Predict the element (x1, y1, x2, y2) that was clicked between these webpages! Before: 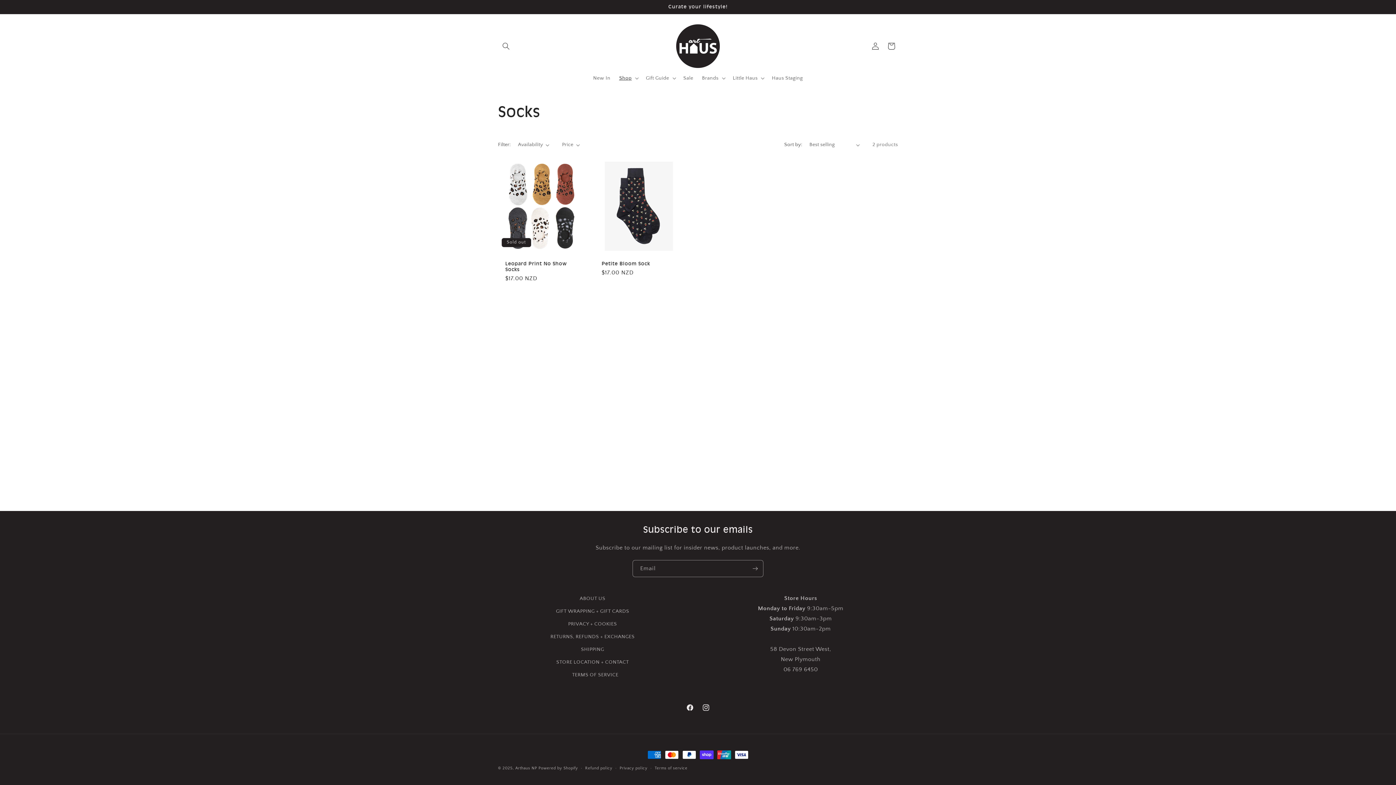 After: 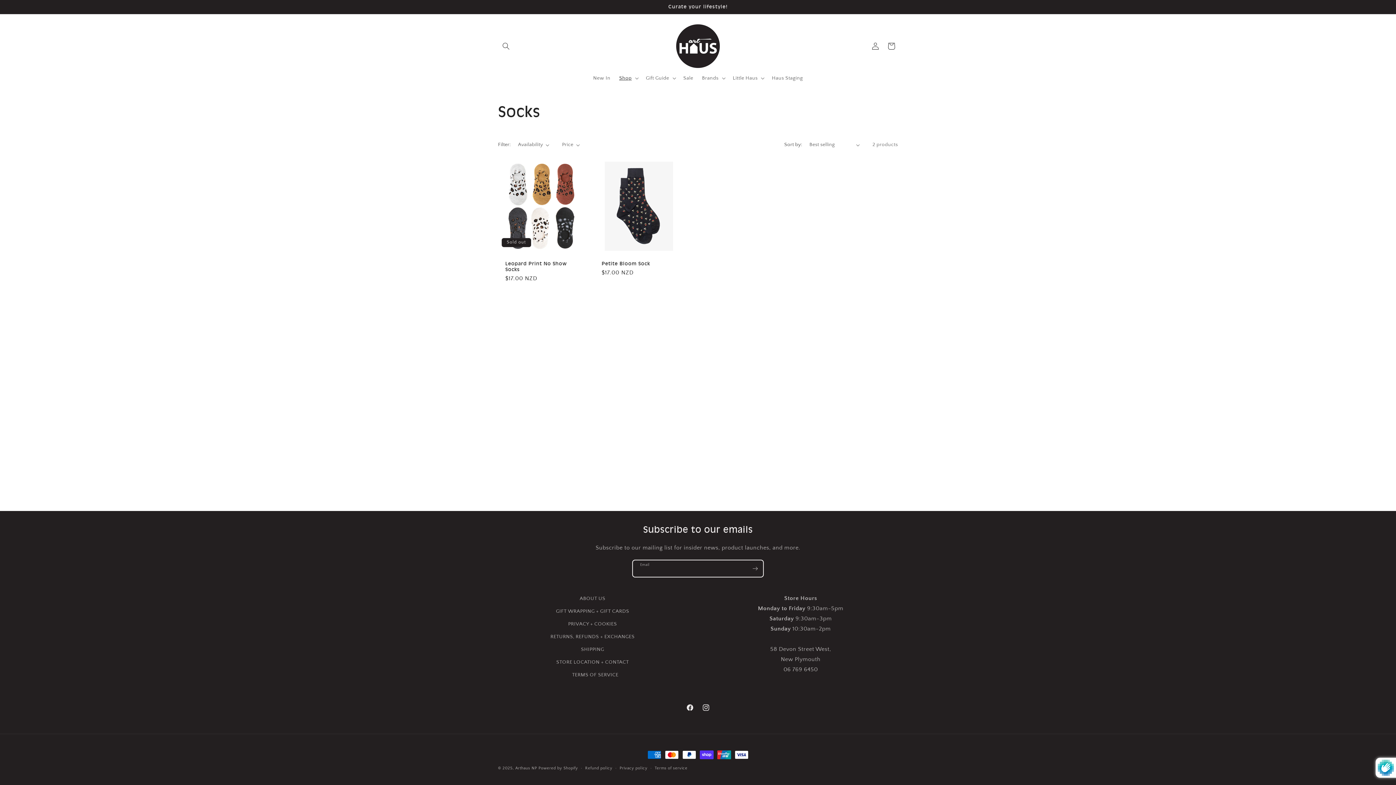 Action: bbox: (747, 560, 763, 577) label: Subscribe